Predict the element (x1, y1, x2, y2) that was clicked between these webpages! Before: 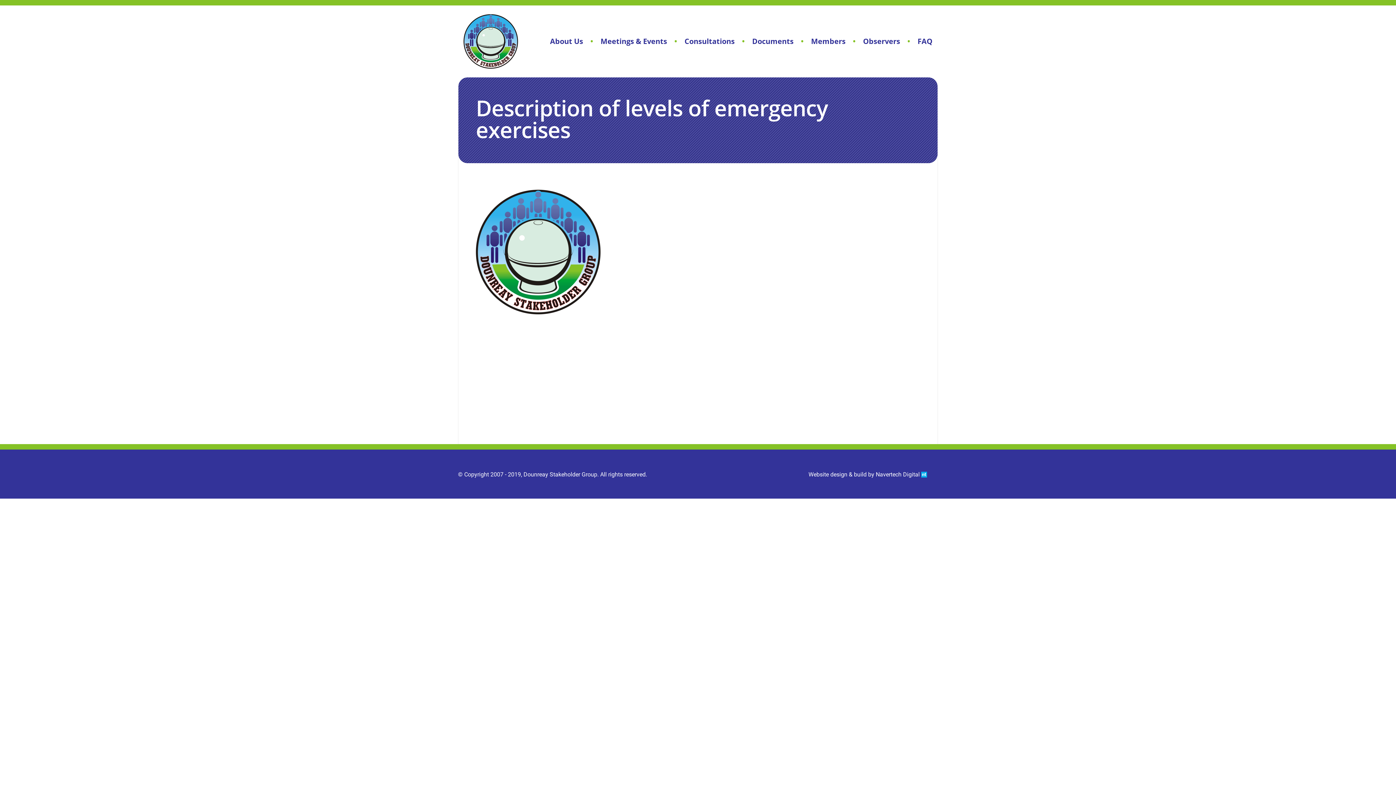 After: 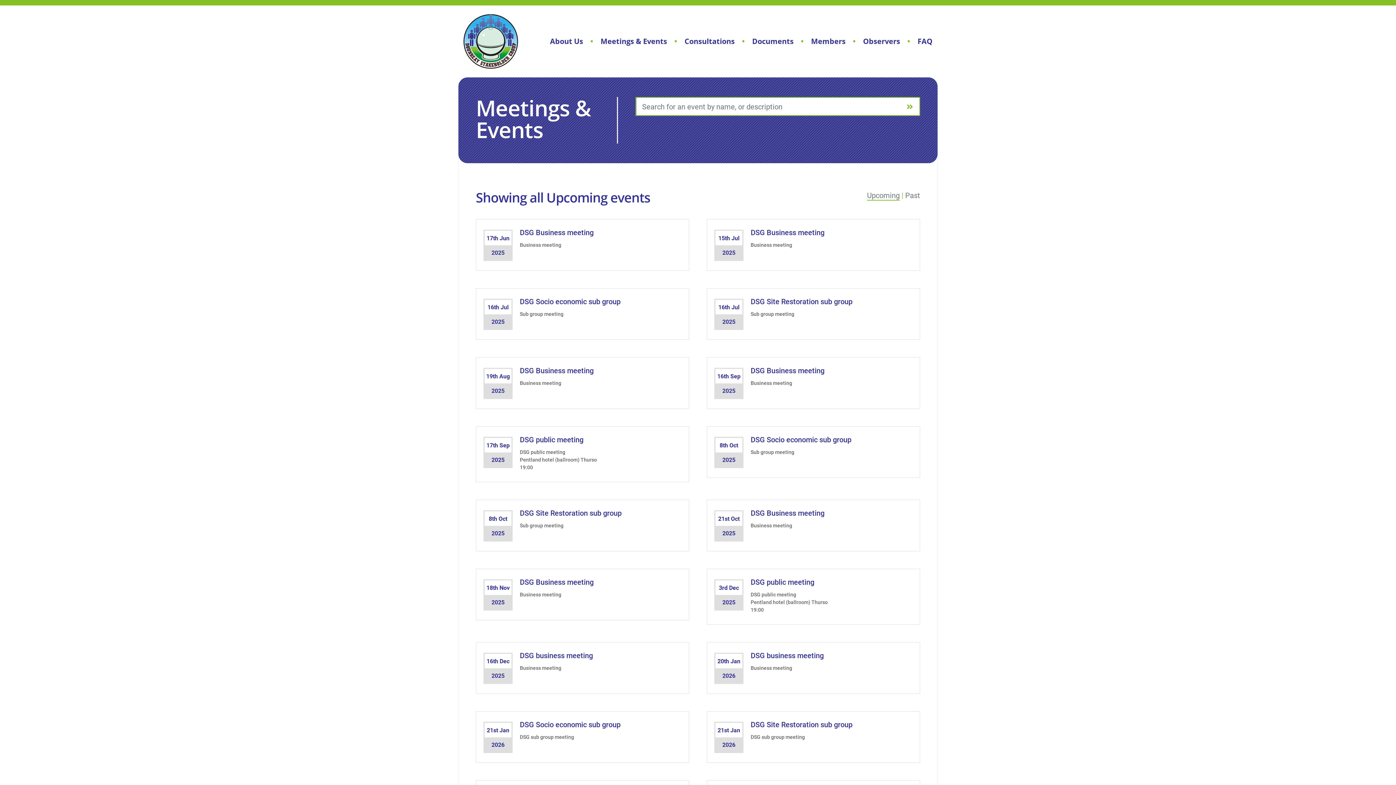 Action: bbox: (583, 36, 667, 46) label: Meetings & Events